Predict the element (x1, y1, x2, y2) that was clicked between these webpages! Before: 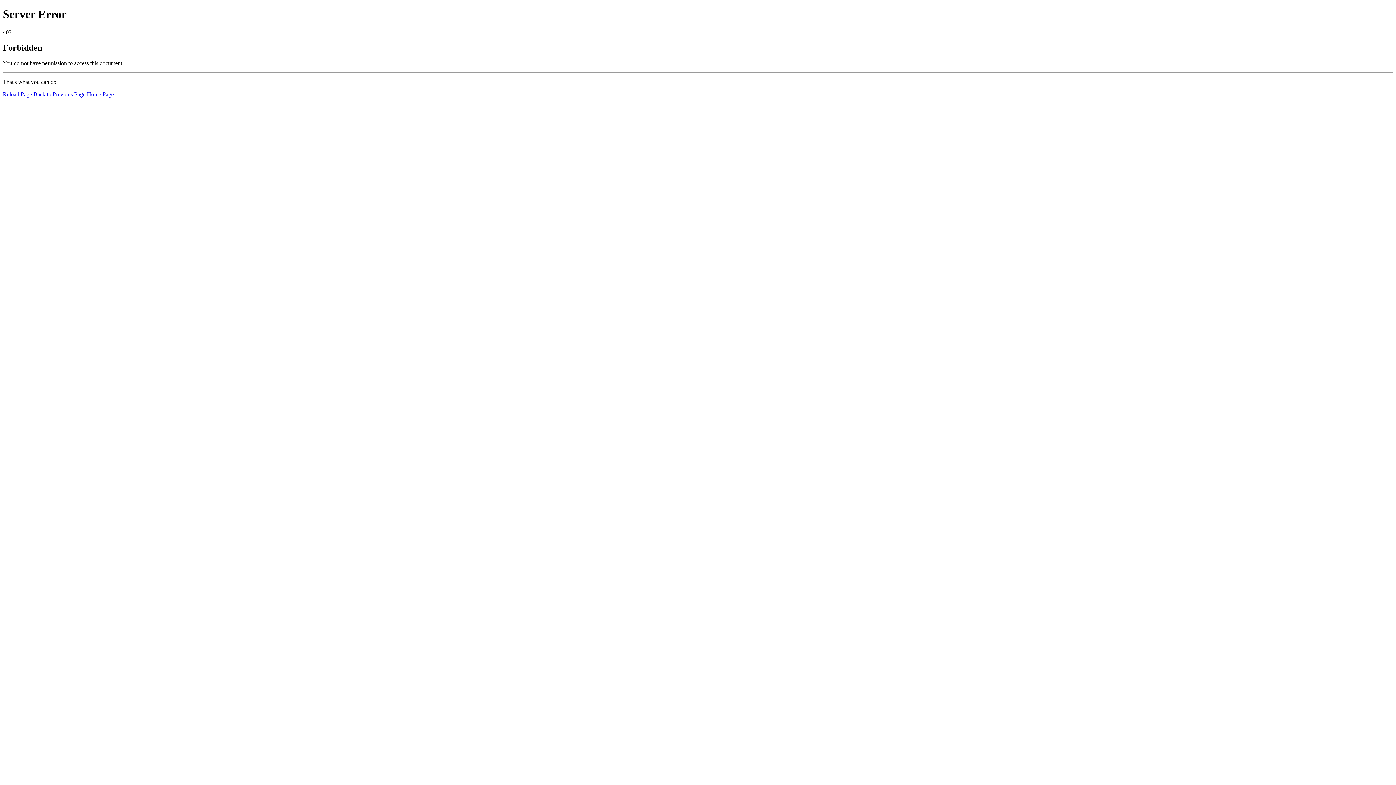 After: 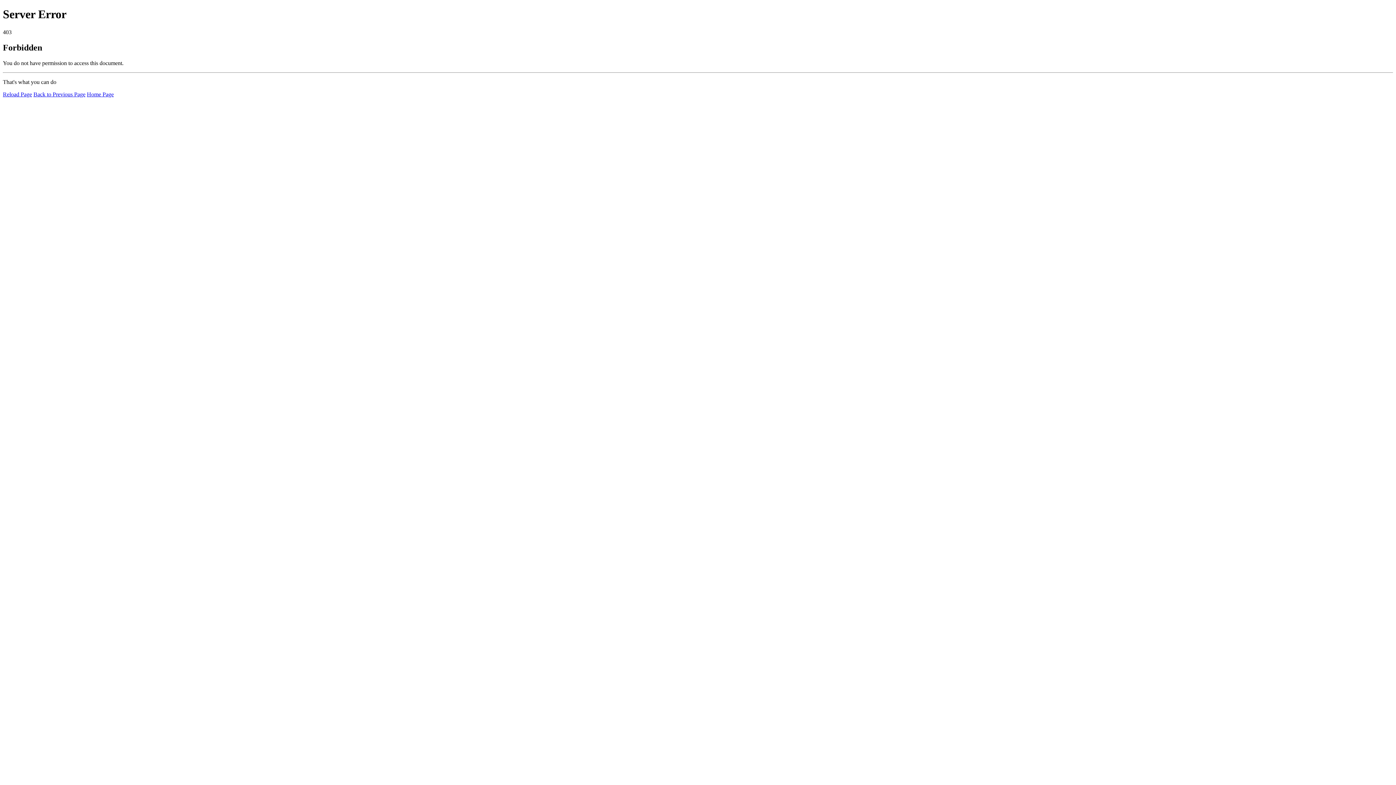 Action: bbox: (2, 91, 32, 97) label: Reload Page